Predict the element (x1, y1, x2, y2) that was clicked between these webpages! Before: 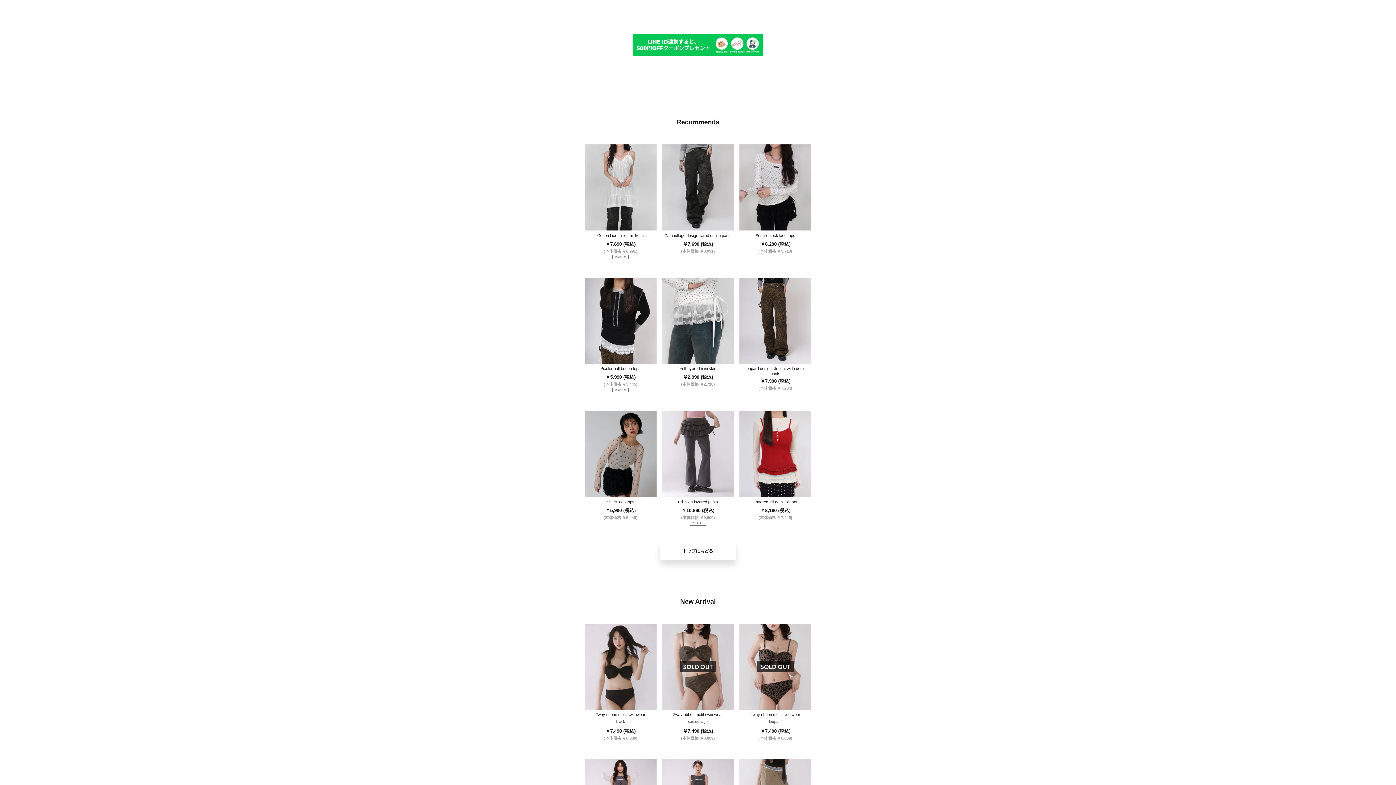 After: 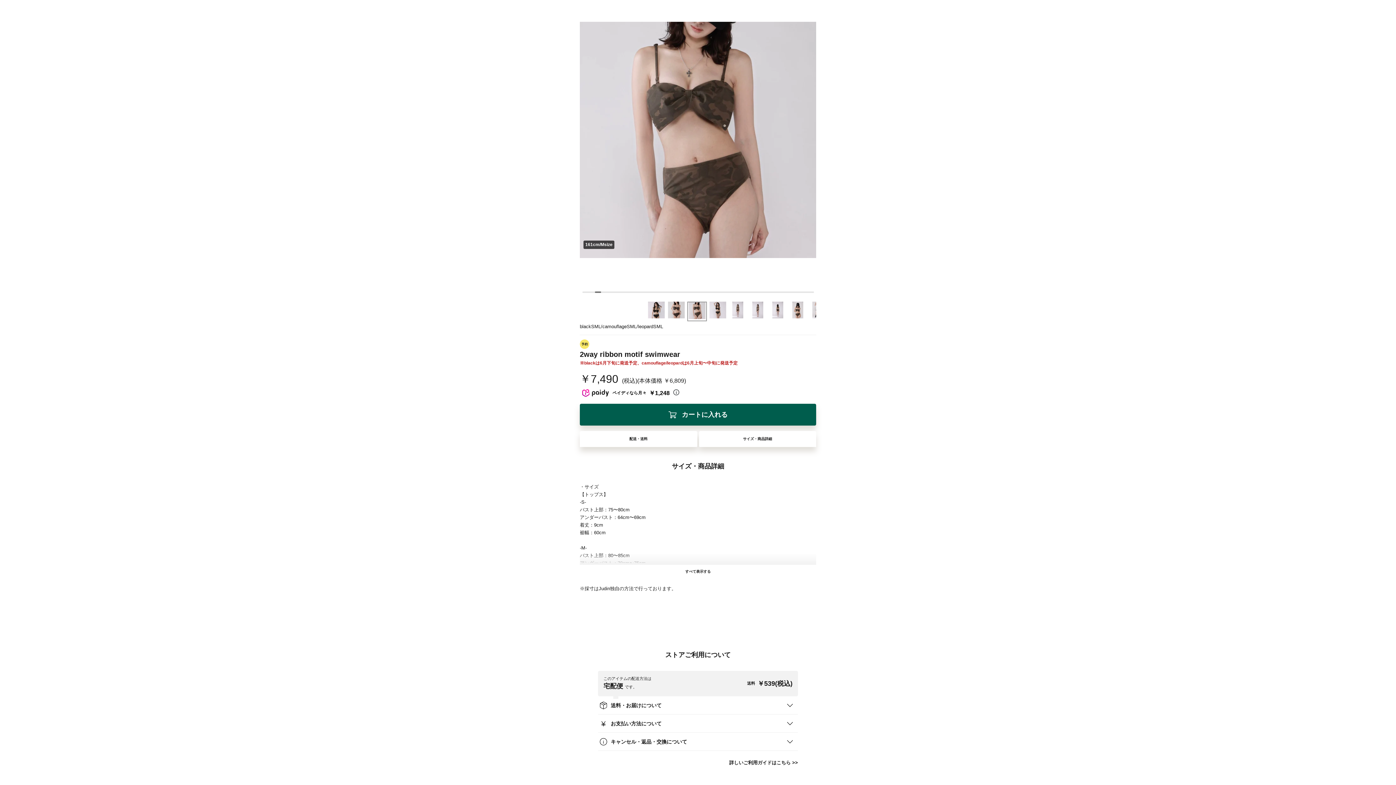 Action: bbox: (662, 623, 734, 741) label: 2way ribbon motif swimwear
camouflage

￥7,490 (税込)

(本体価格 ￥6,809)